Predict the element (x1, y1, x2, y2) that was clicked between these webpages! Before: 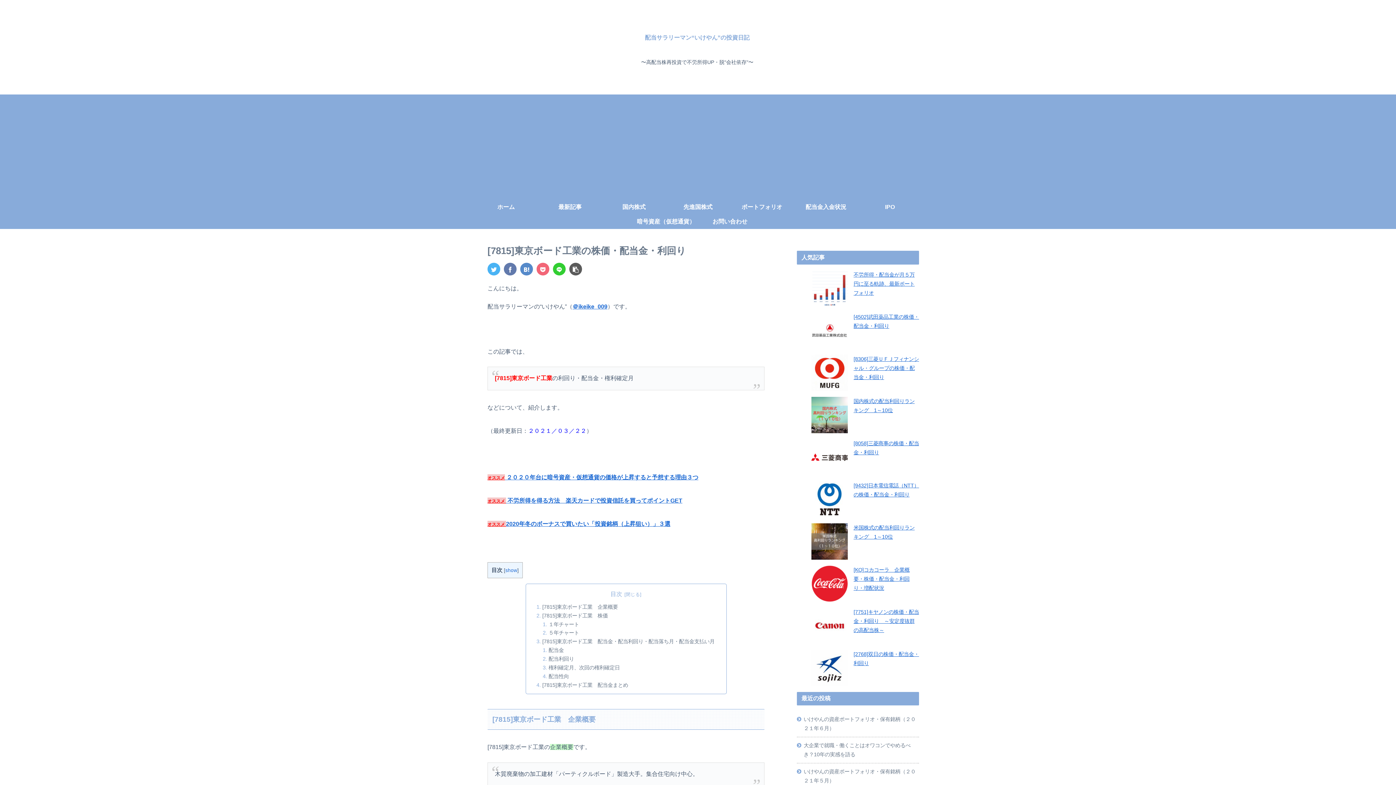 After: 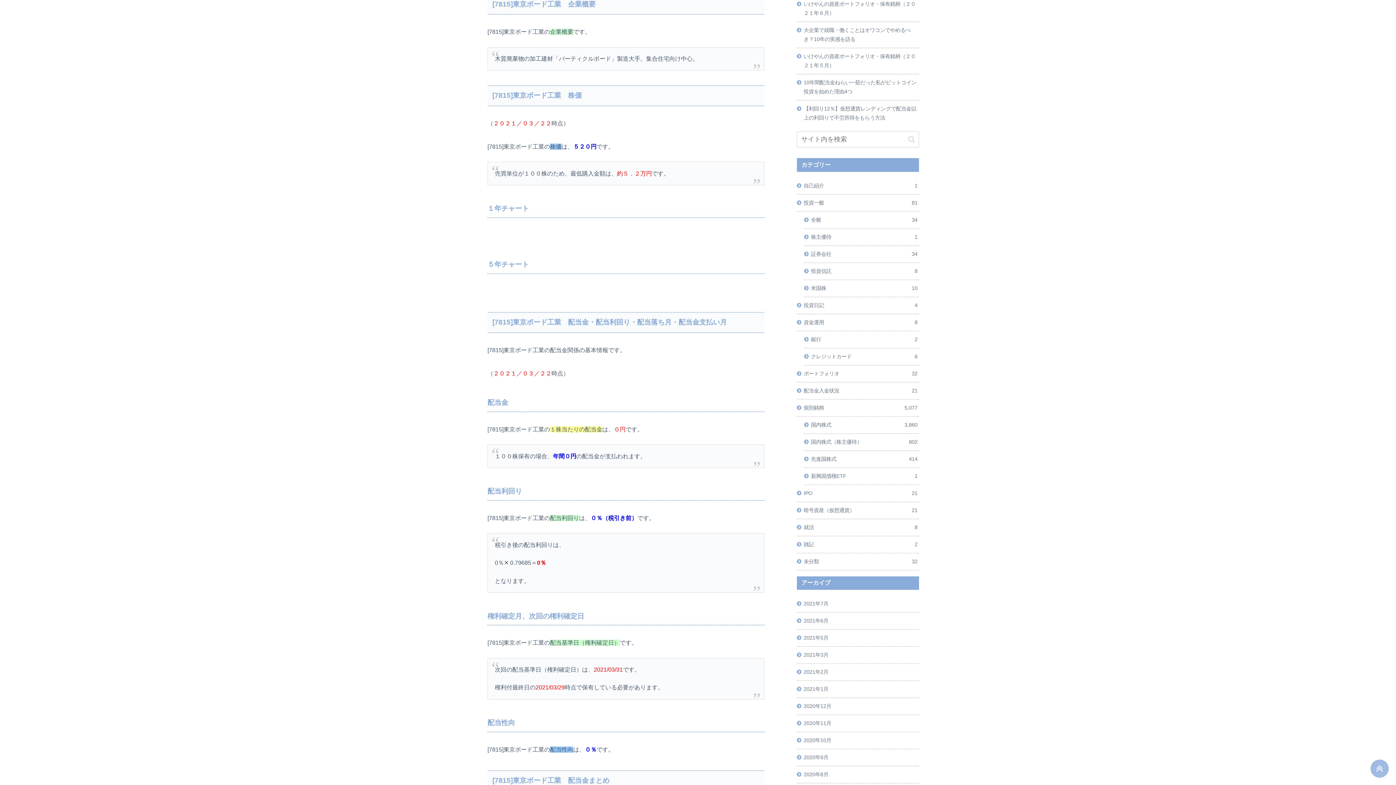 Action: label: [7815]東京ボード工業　企業概要 bbox: (542, 604, 618, 610)